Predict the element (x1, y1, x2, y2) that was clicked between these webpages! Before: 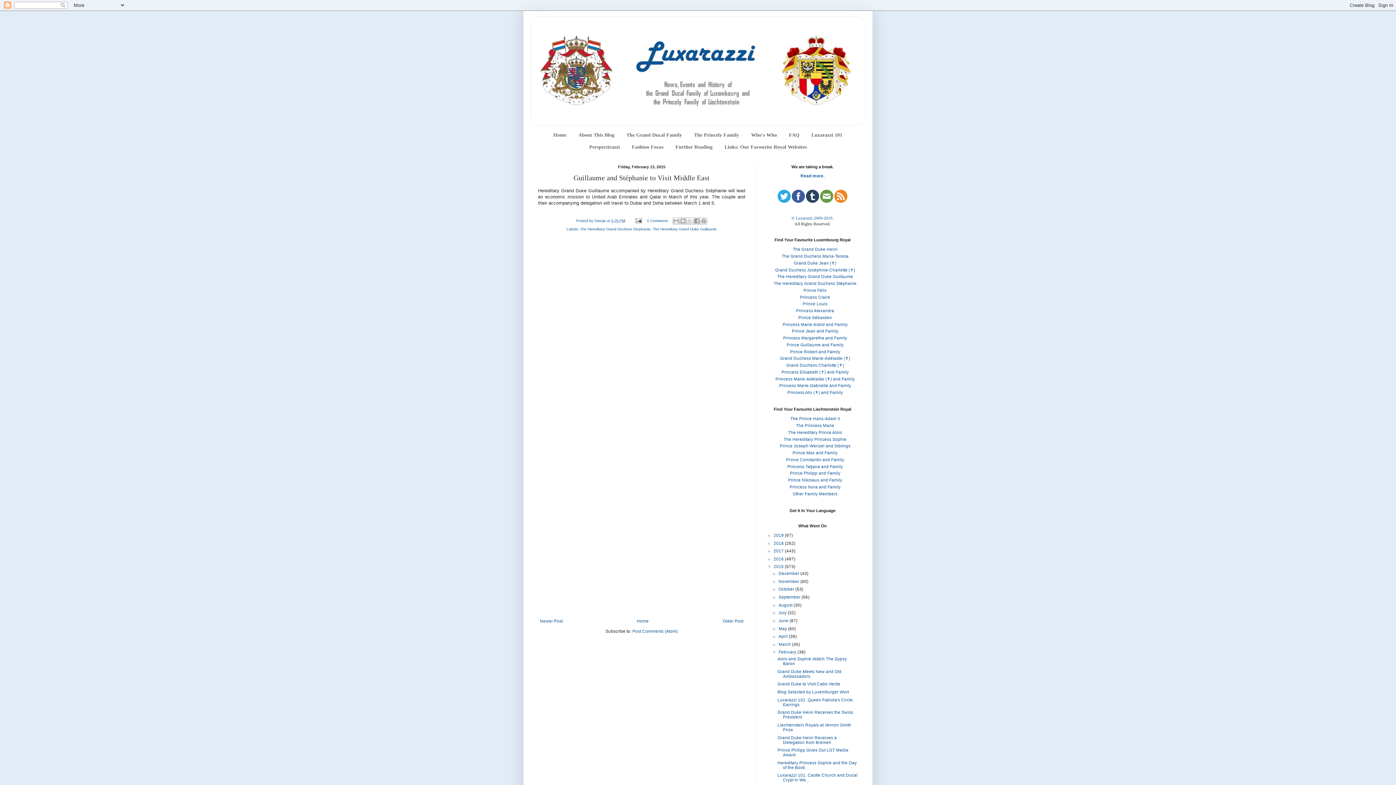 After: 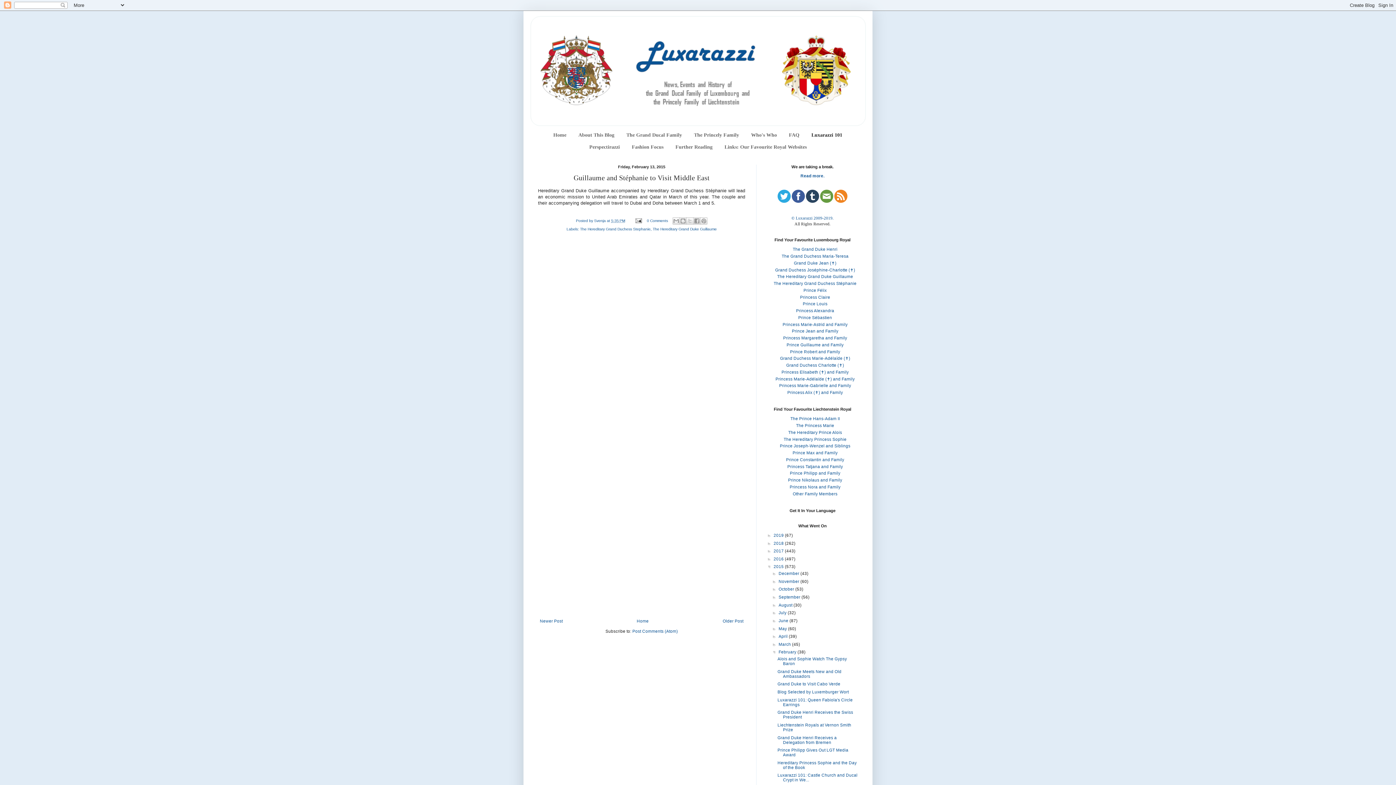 Action: bbox: (806, 129, 848, 141) label: Luxarazzi 101